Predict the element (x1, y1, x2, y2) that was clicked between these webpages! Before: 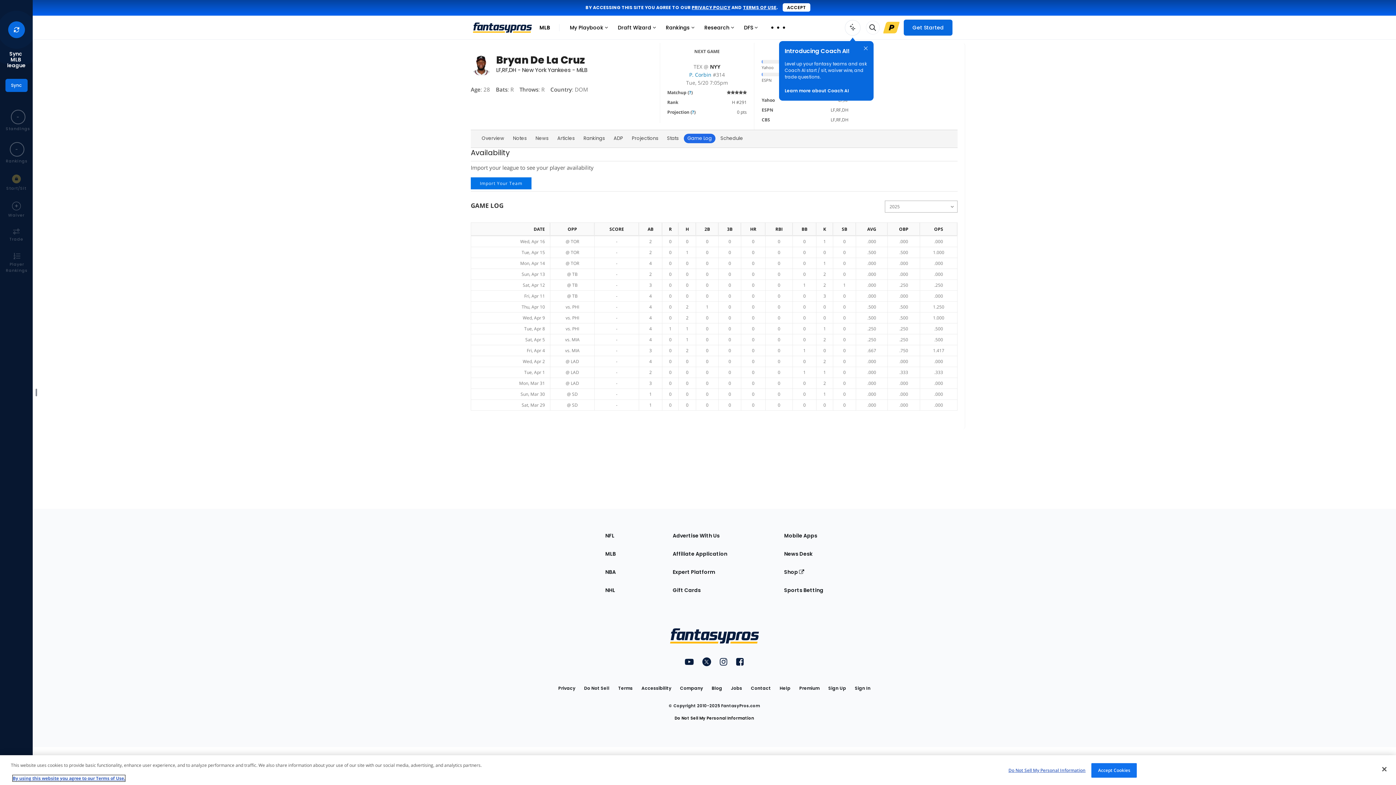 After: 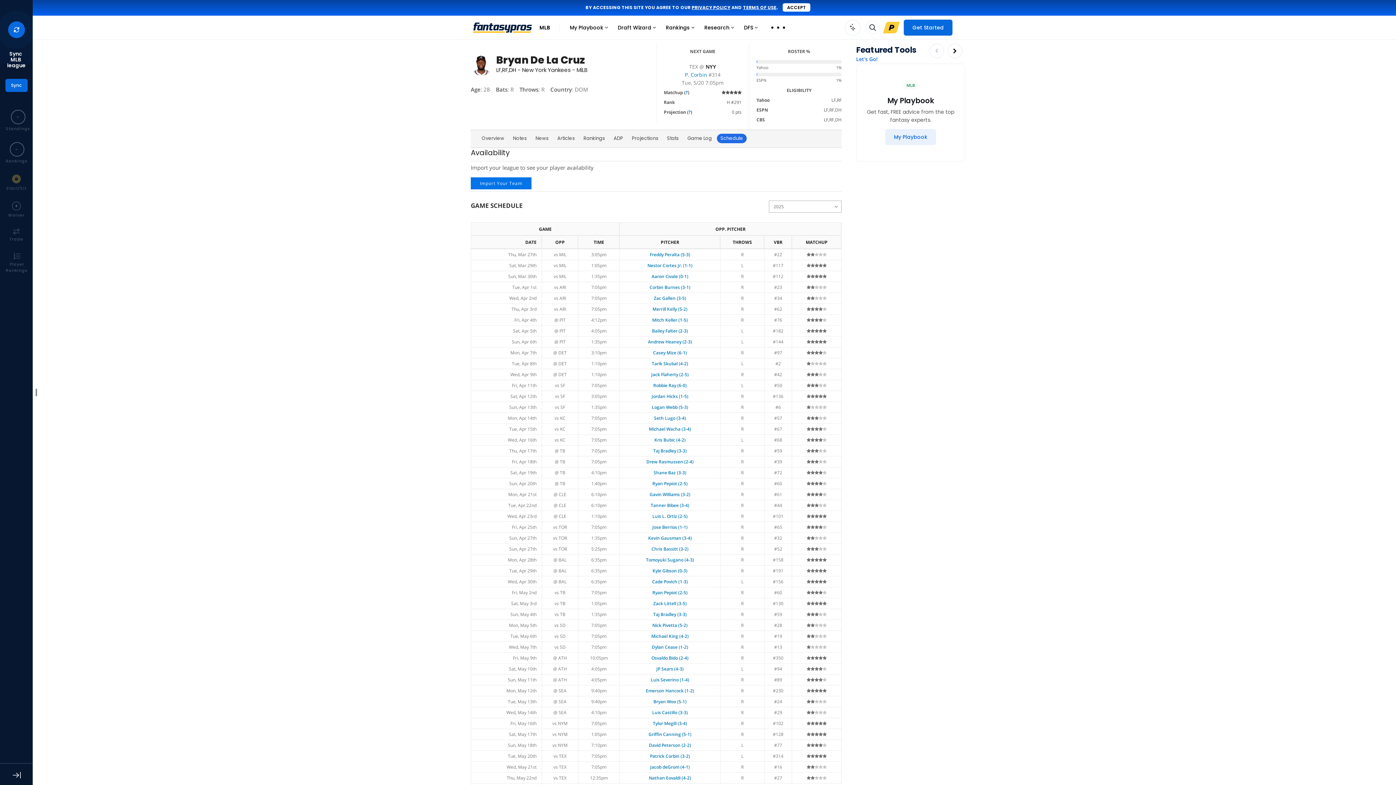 Action: bbox: (717, 171, 746, 181) label: Schedule